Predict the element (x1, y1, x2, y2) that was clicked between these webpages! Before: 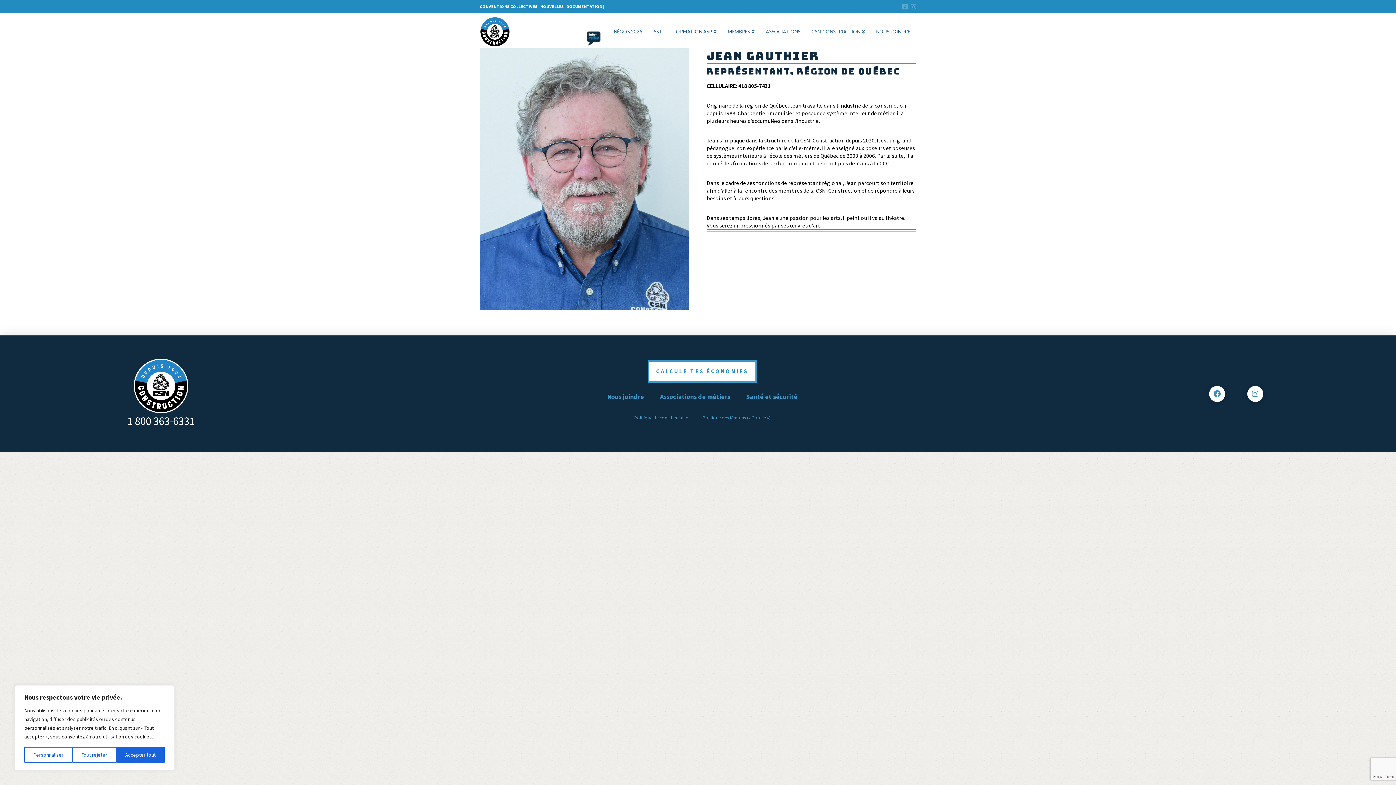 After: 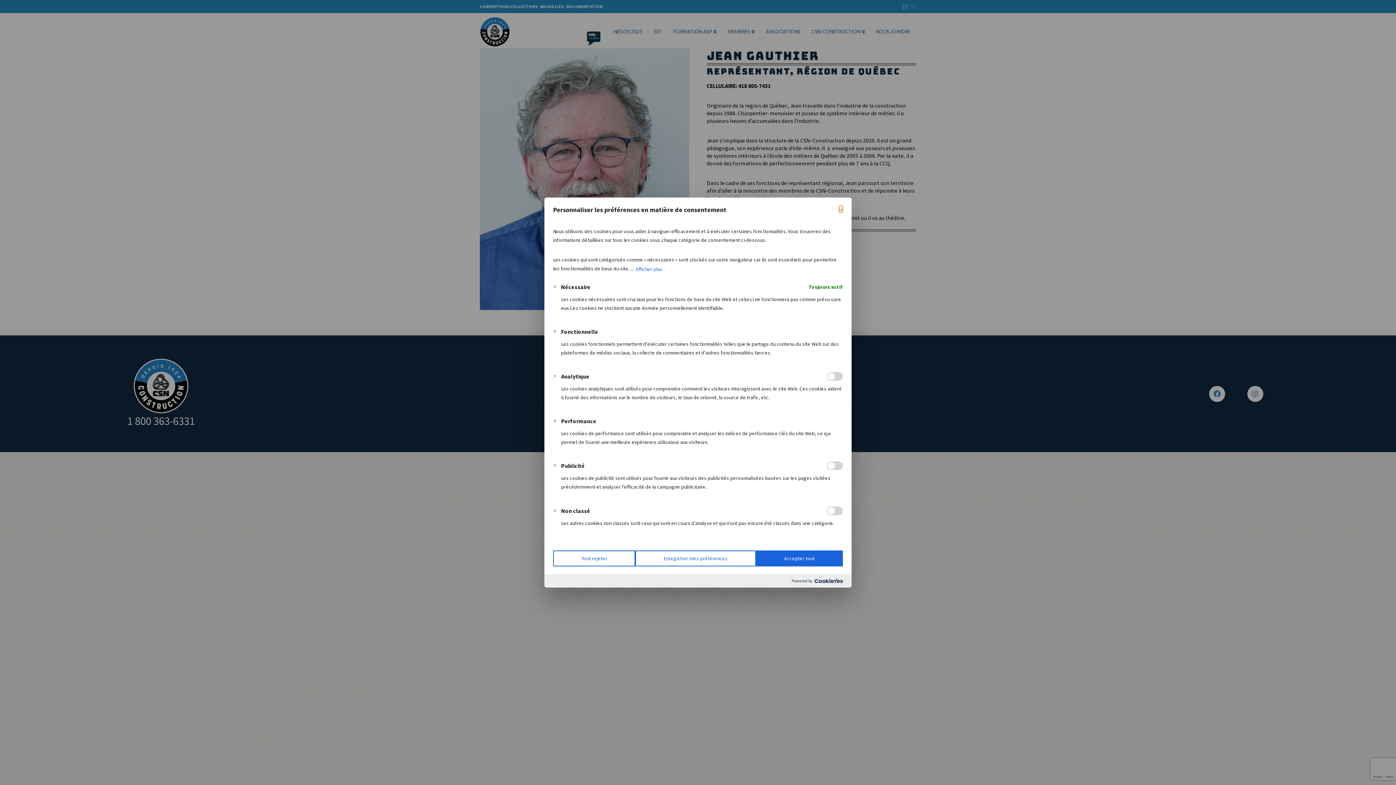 Action: label: Personnaliser bbox: (24, 747, 72, 763)